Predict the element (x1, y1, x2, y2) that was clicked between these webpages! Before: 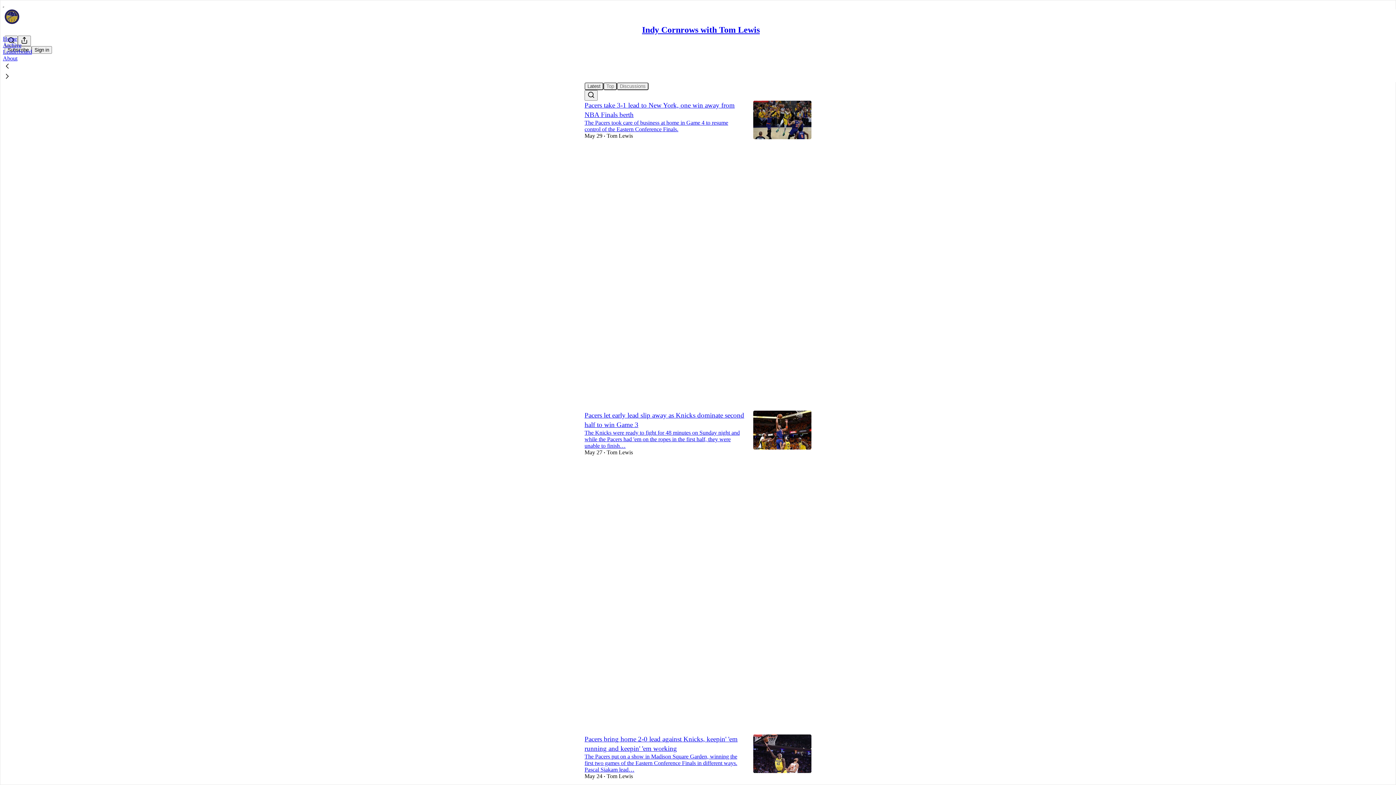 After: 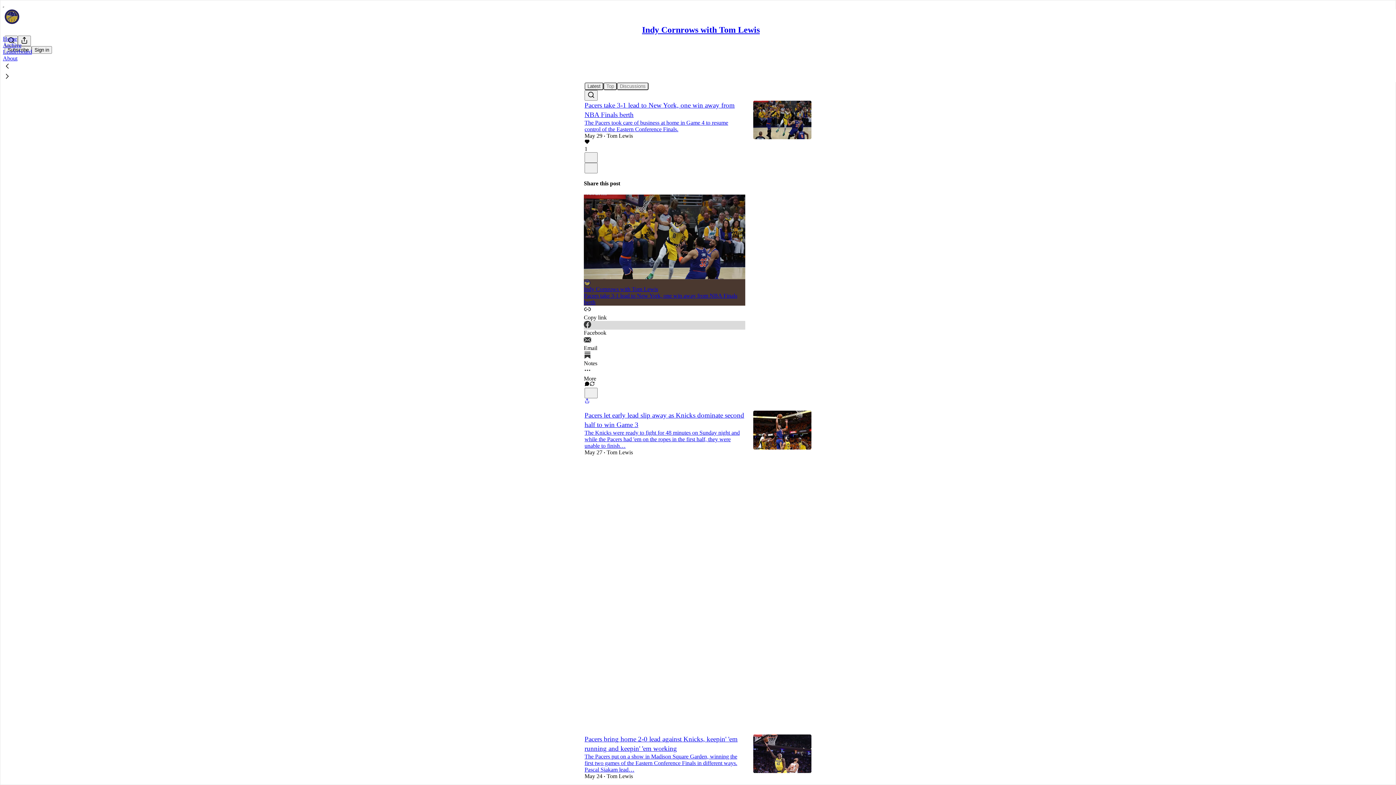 Action: bbox: (584, 321, 745, 336) label: Facebook